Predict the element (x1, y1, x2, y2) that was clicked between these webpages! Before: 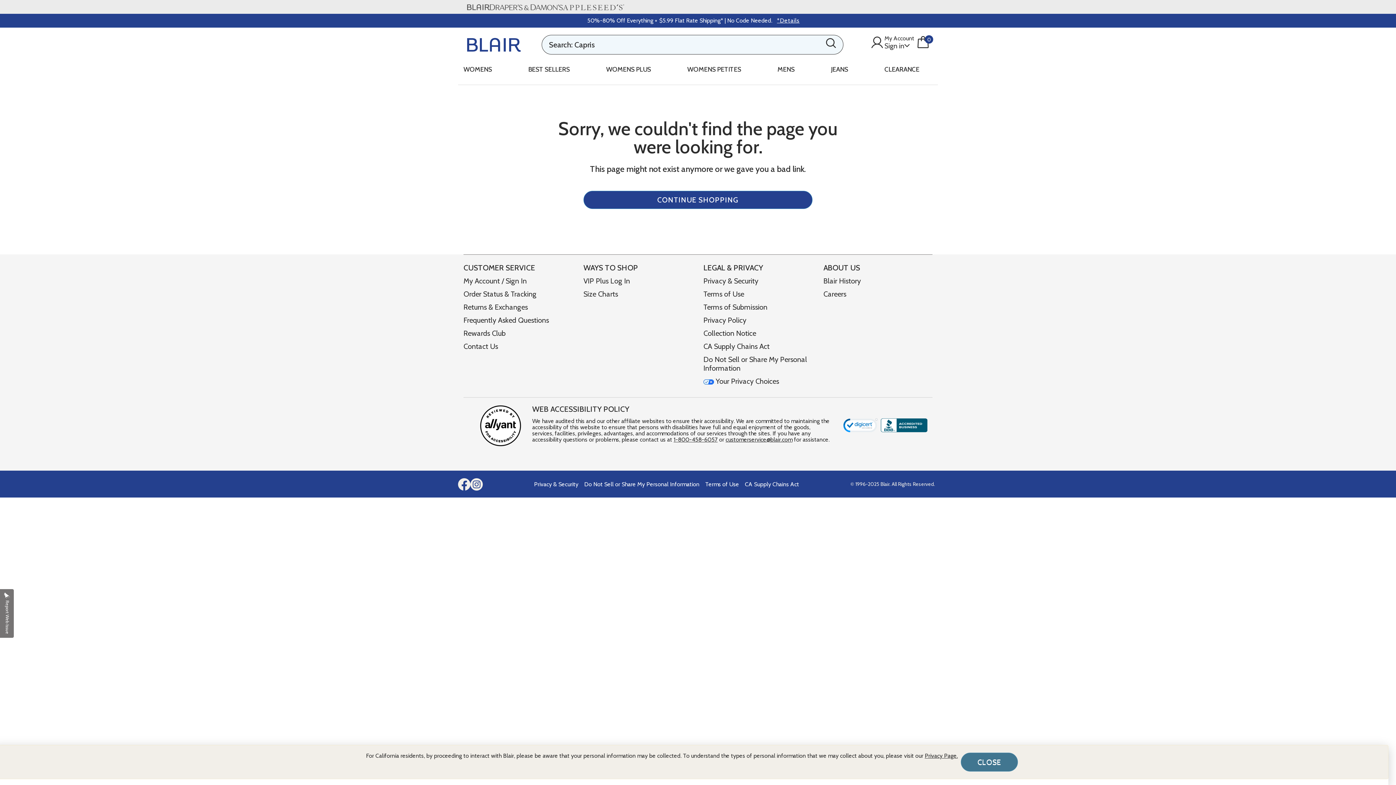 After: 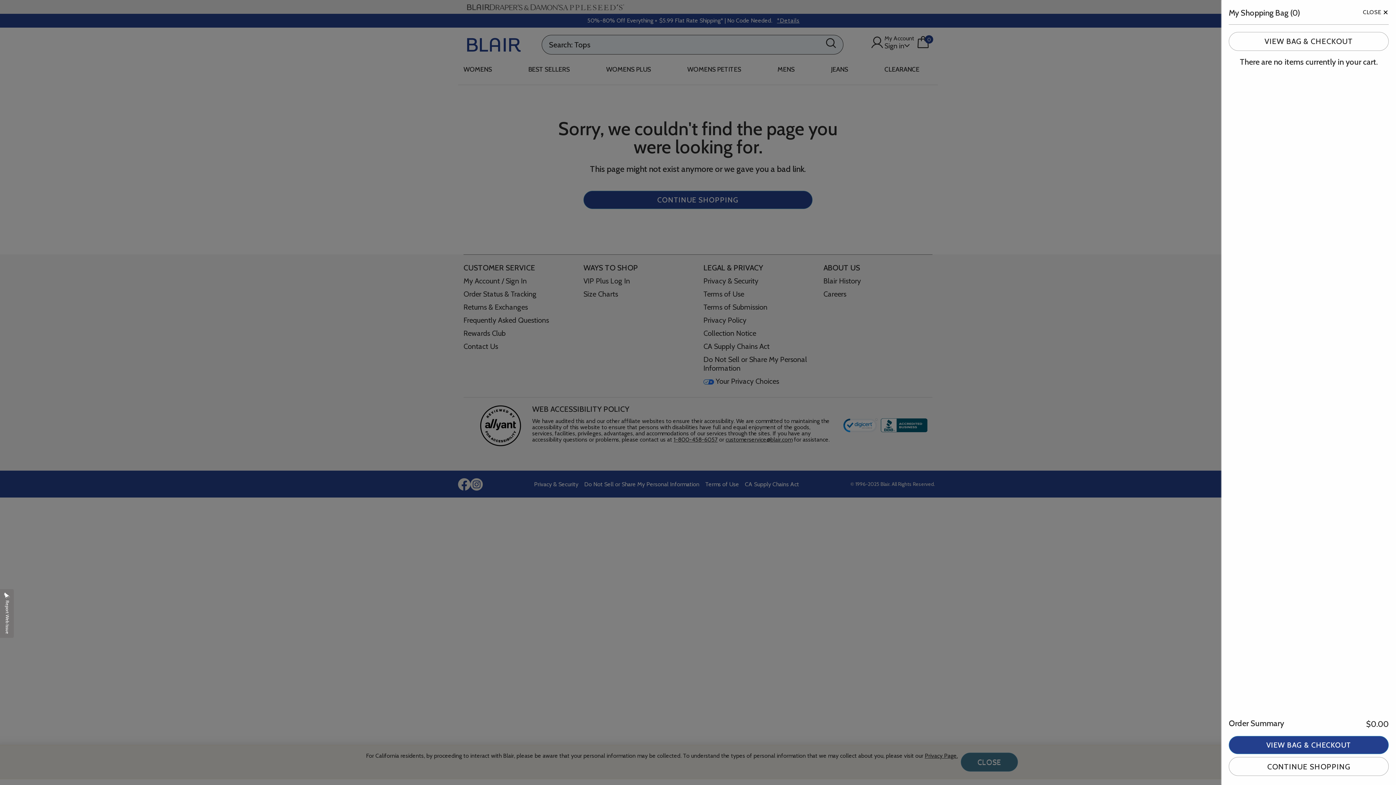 Action: label: Bag 0 Items bbox: (917, 38, 929, 45)